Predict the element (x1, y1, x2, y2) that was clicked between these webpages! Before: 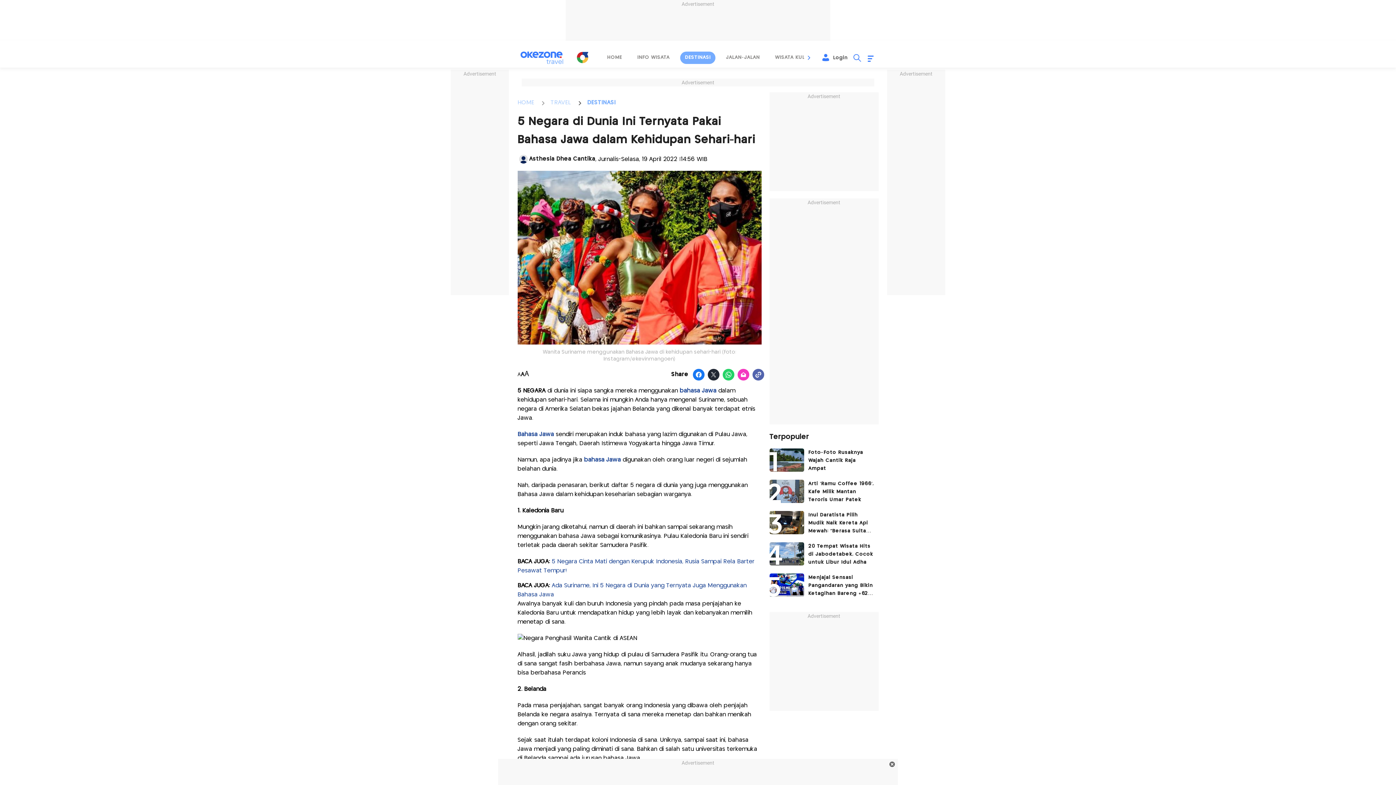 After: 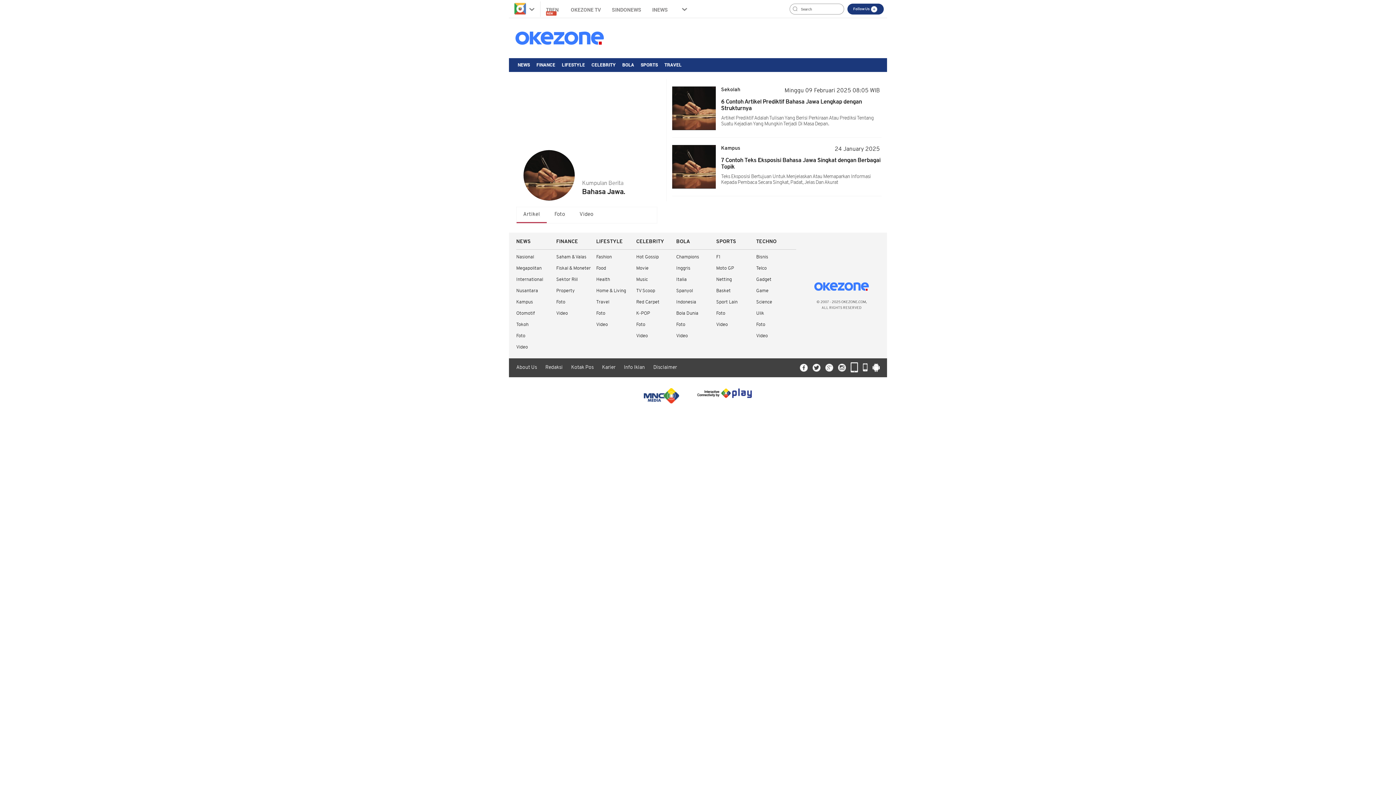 Action: label: bahasa Jawa bbox: (584, 457, 620, 462)